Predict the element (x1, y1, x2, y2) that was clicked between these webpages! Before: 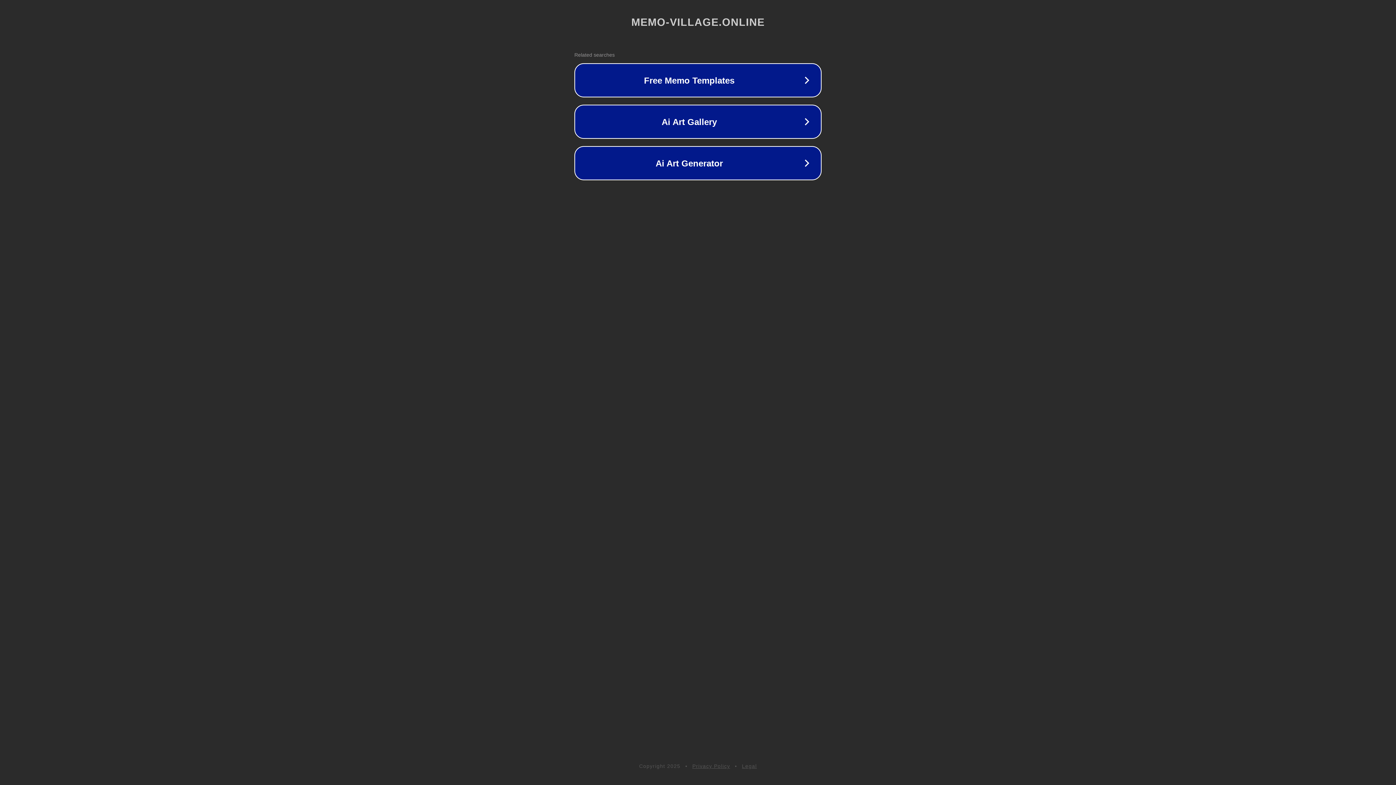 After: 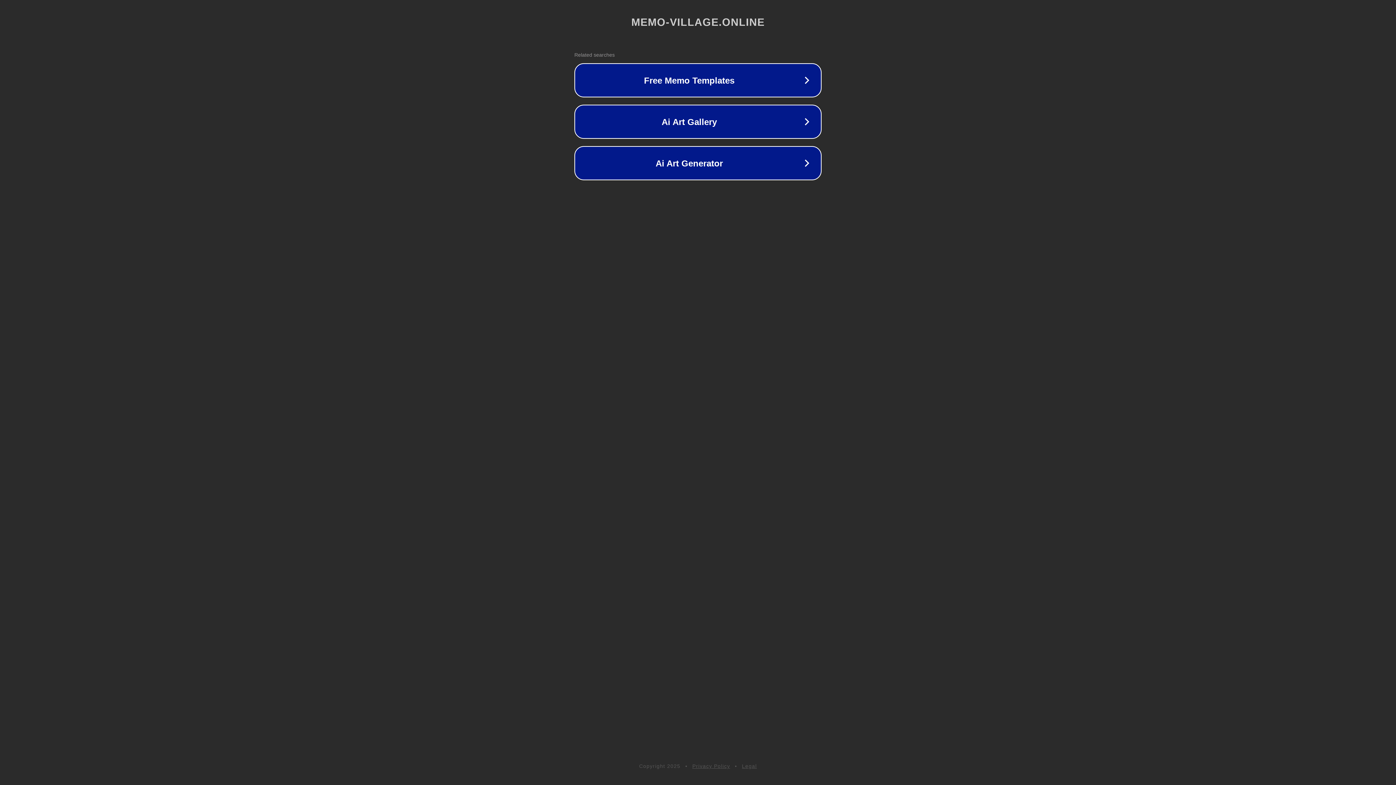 Action: bbox: (692, 763, 730, 769) label: Privacy Policy